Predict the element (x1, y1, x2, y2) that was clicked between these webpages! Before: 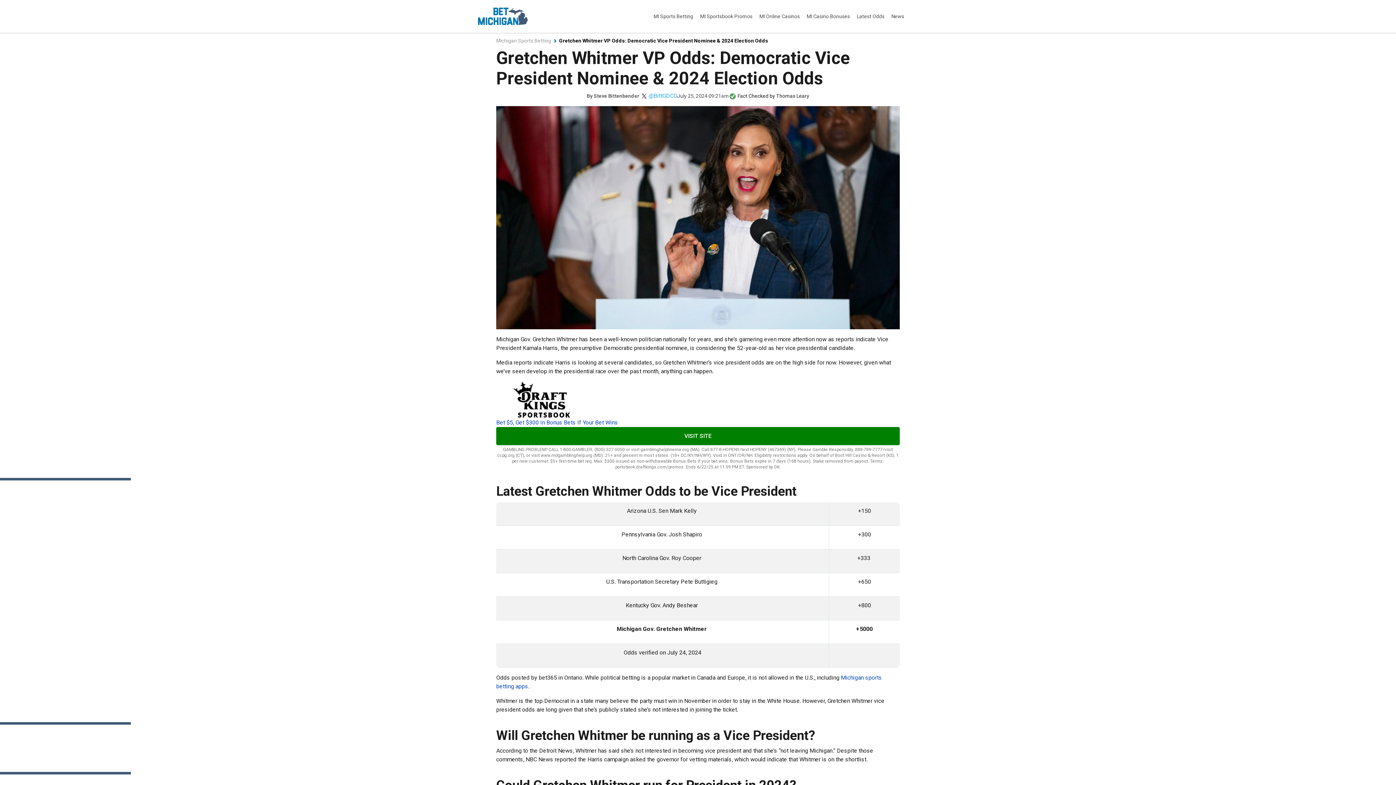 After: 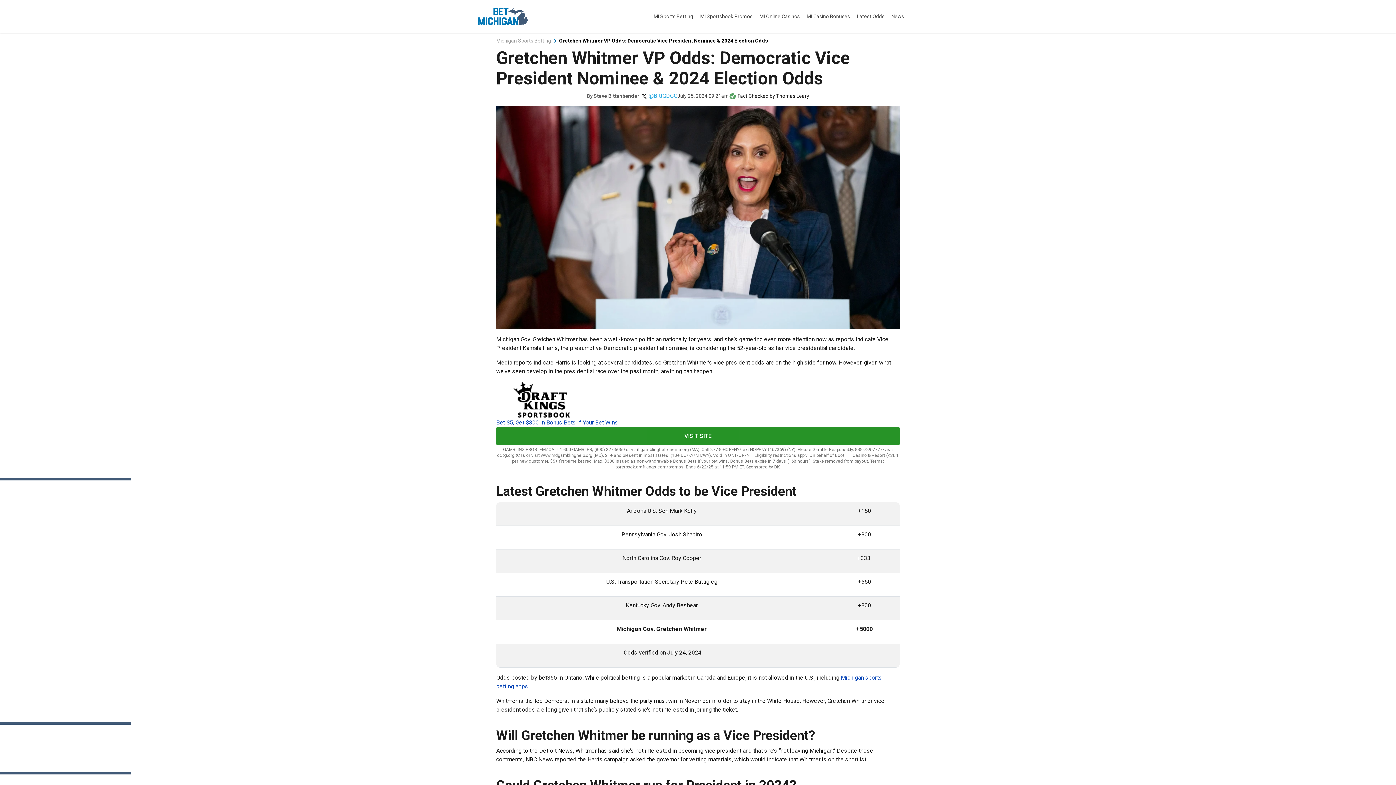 Action: bbox: (496, 427, 900, 445) label: VISIT SITE